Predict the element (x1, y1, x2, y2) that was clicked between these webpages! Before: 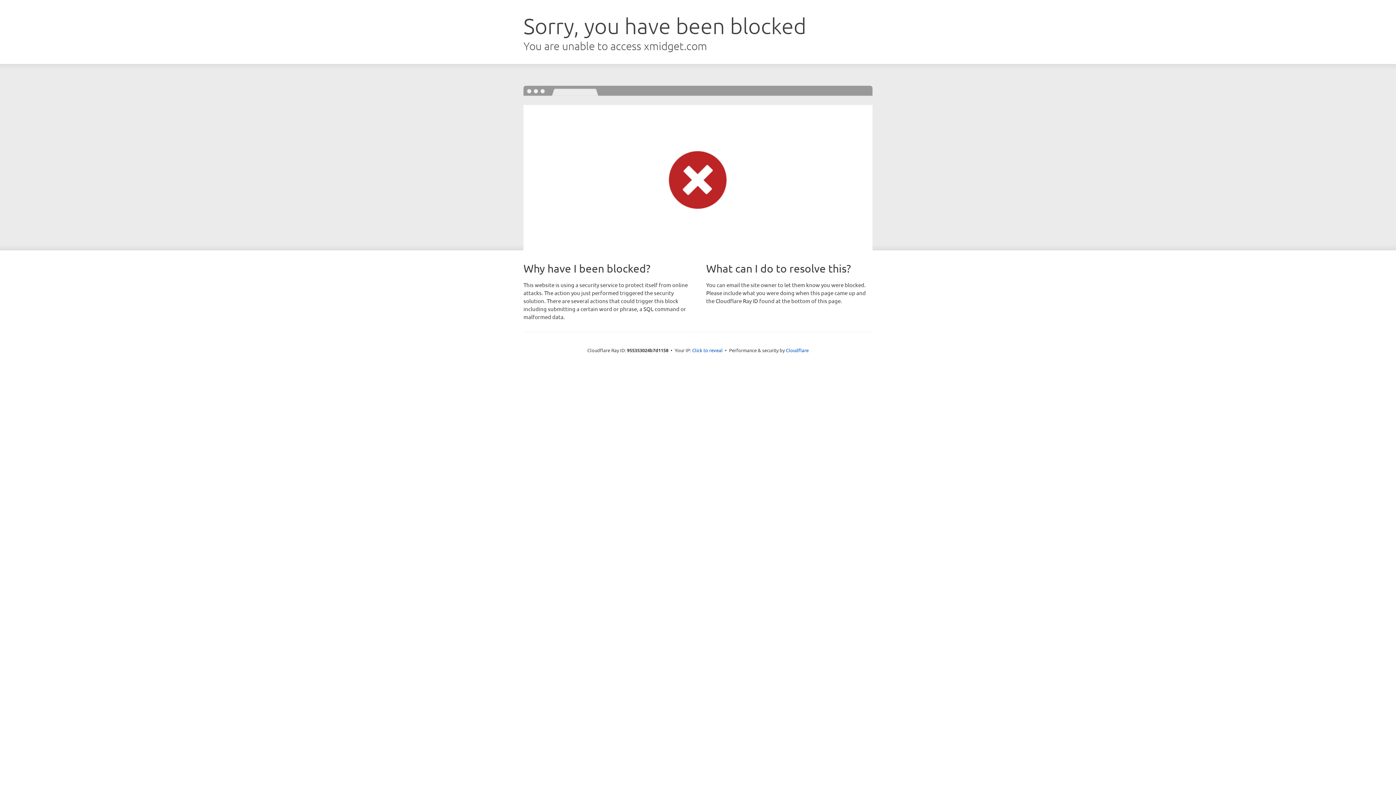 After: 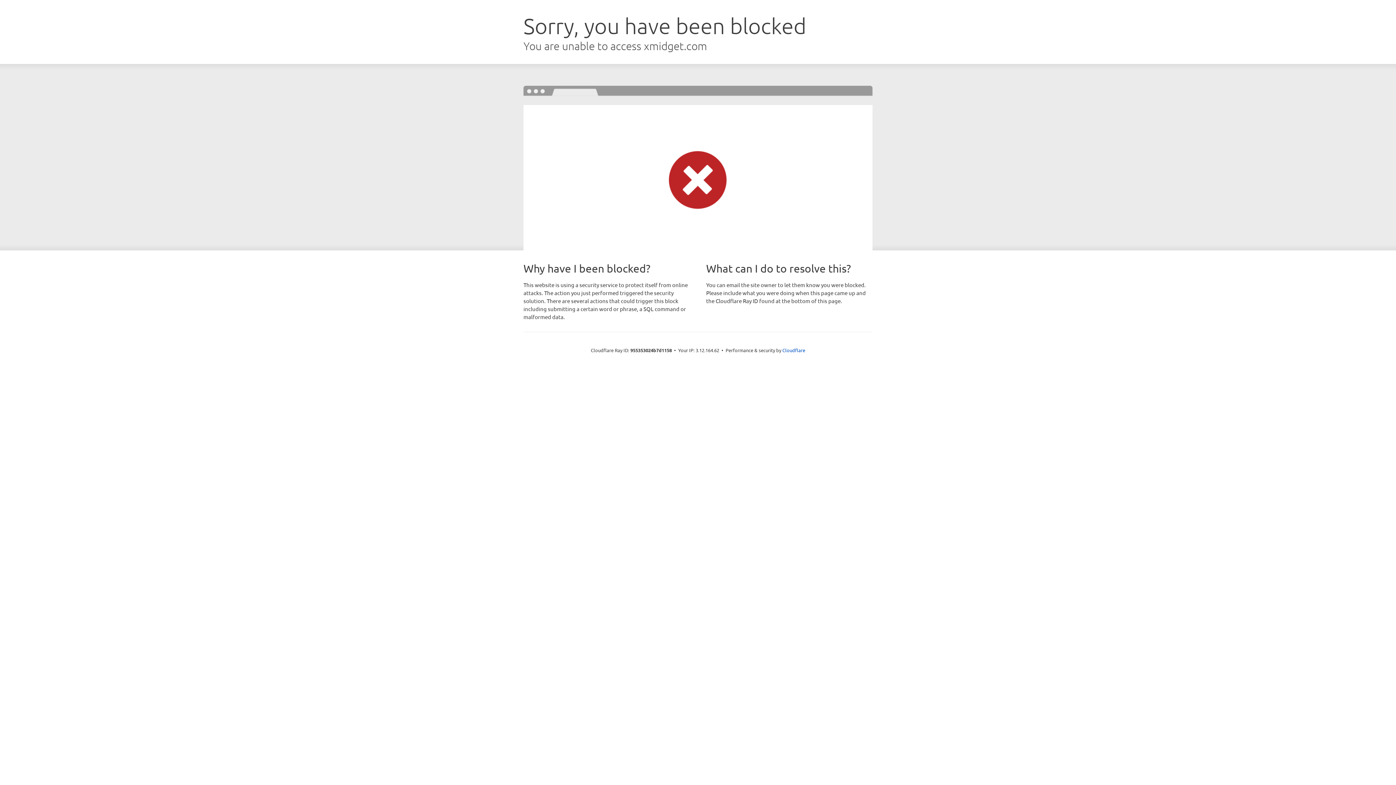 Action: bbox: (692, 346, 722, 353) label: Click to reveal